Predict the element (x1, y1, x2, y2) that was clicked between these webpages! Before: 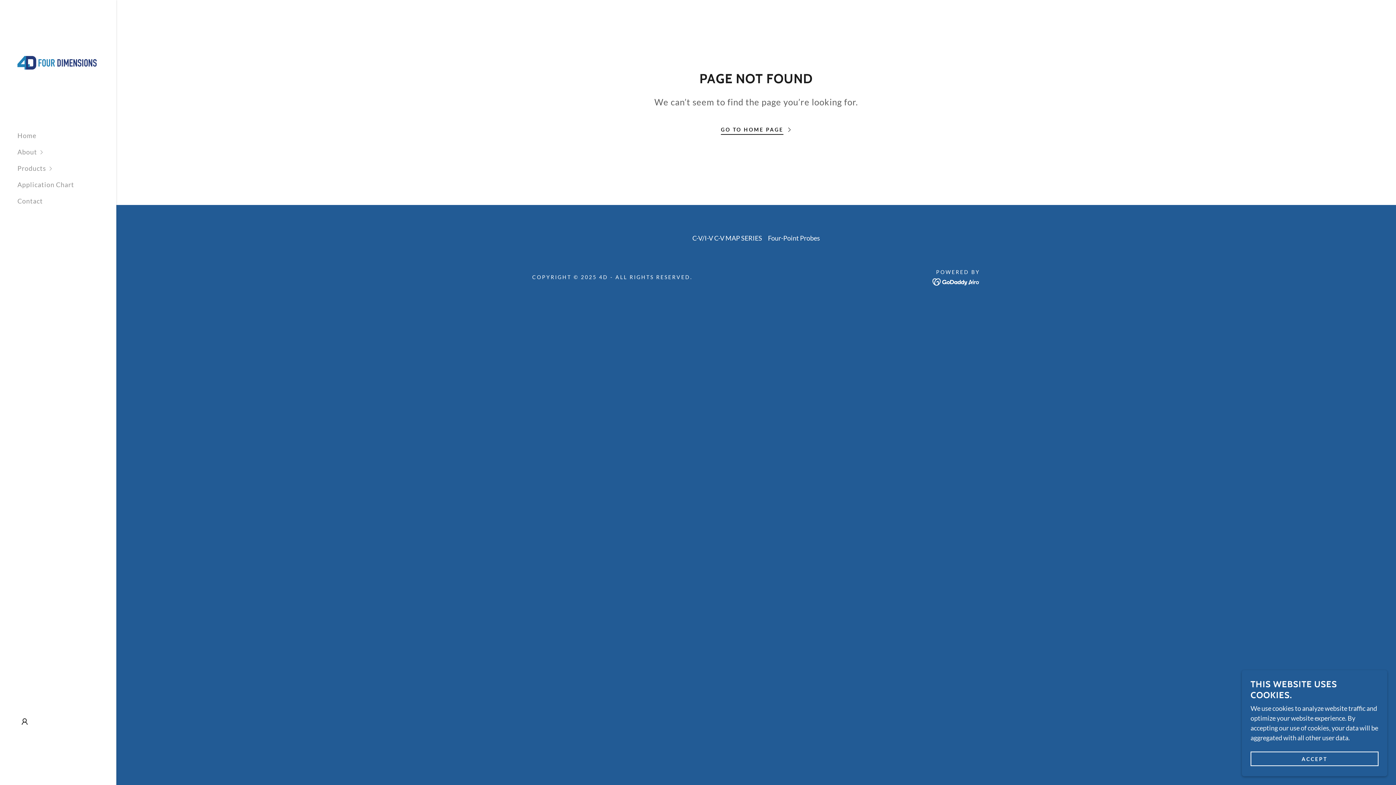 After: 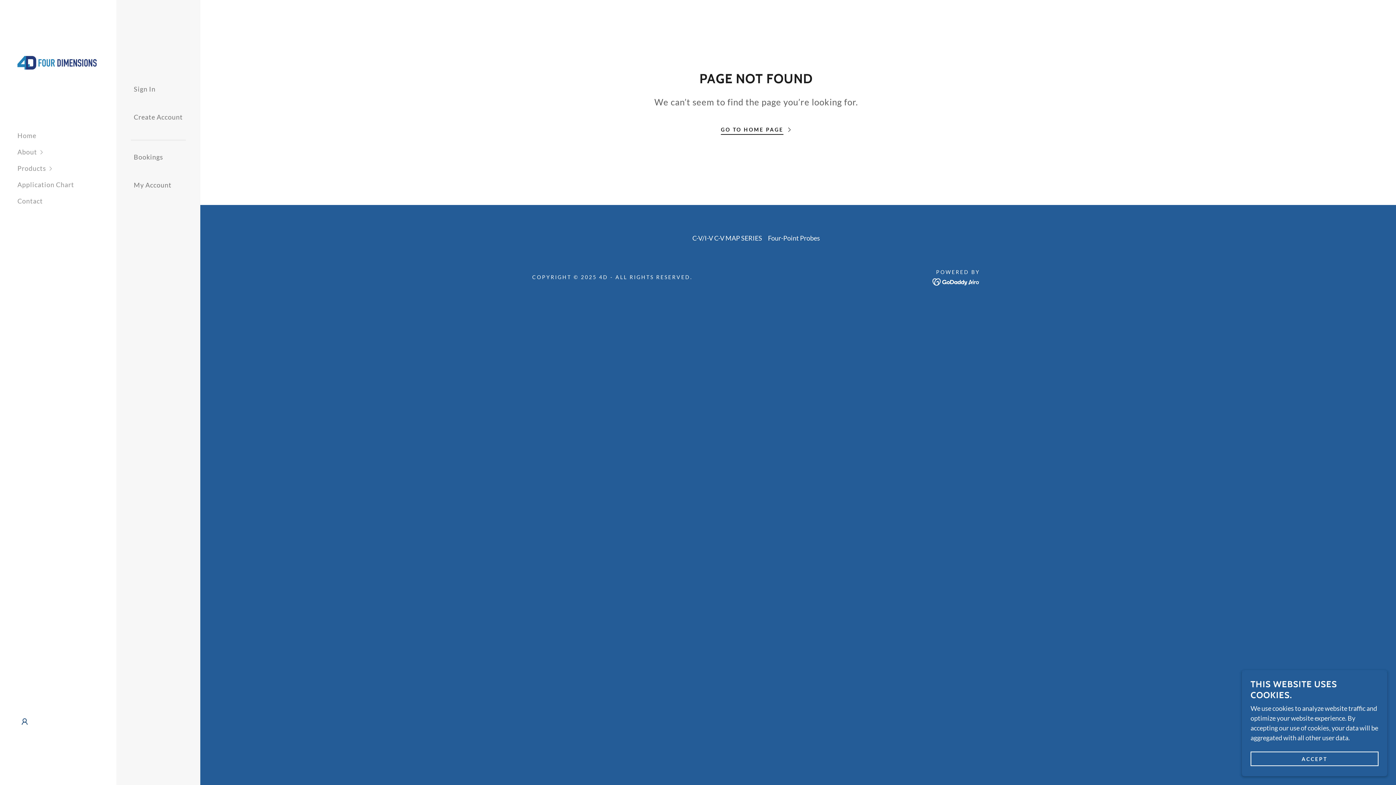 Action: bbox: (17, 714, 32, 729)